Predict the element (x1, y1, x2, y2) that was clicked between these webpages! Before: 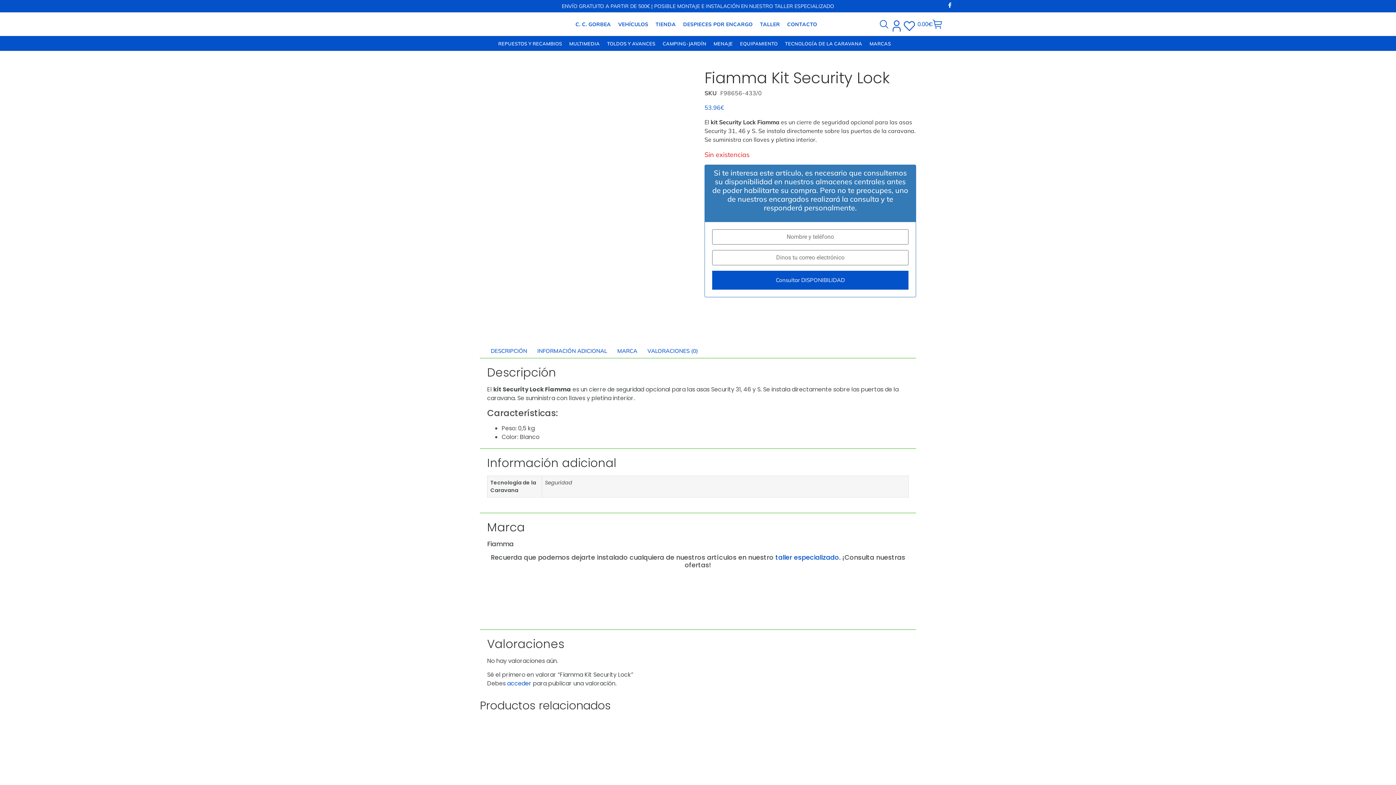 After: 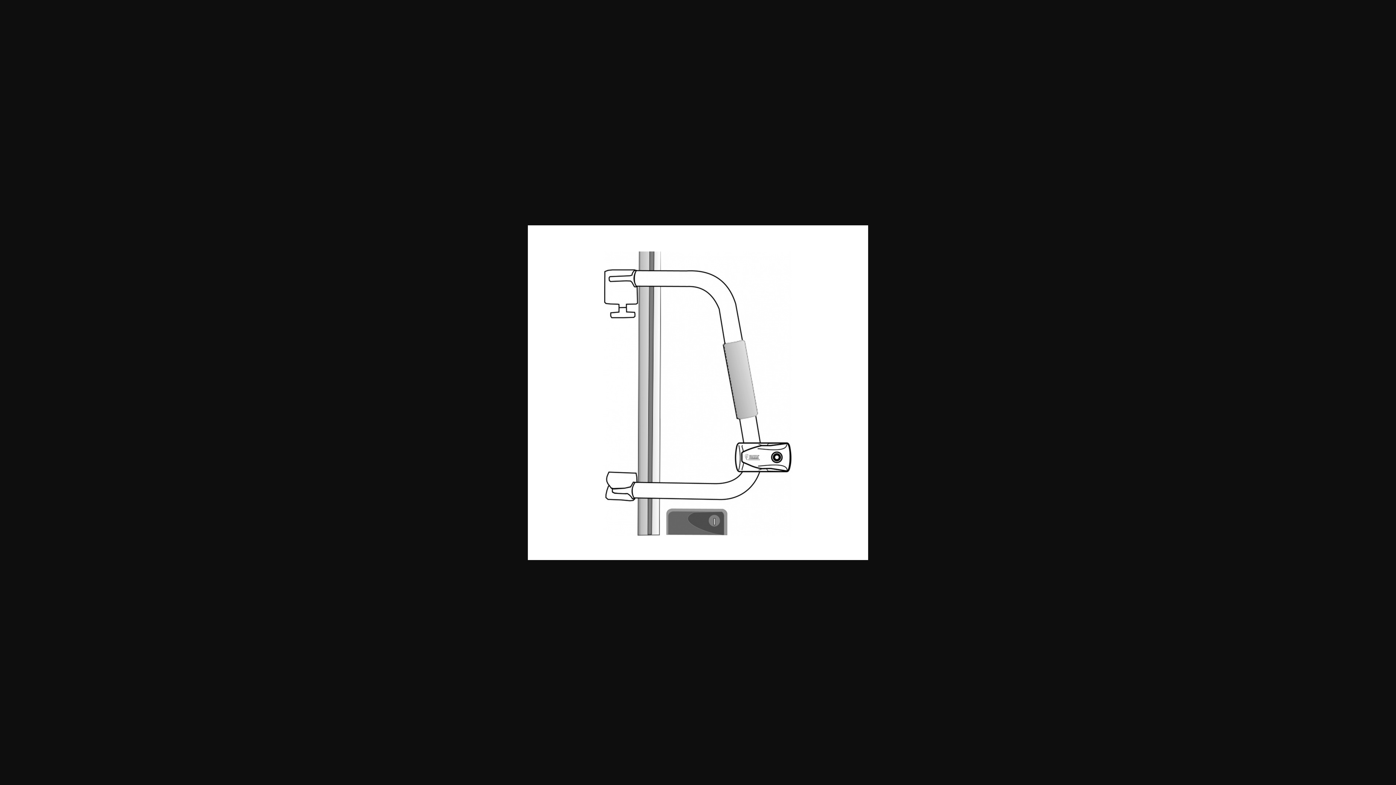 Action: bbox: (480, 277, 532, 329)